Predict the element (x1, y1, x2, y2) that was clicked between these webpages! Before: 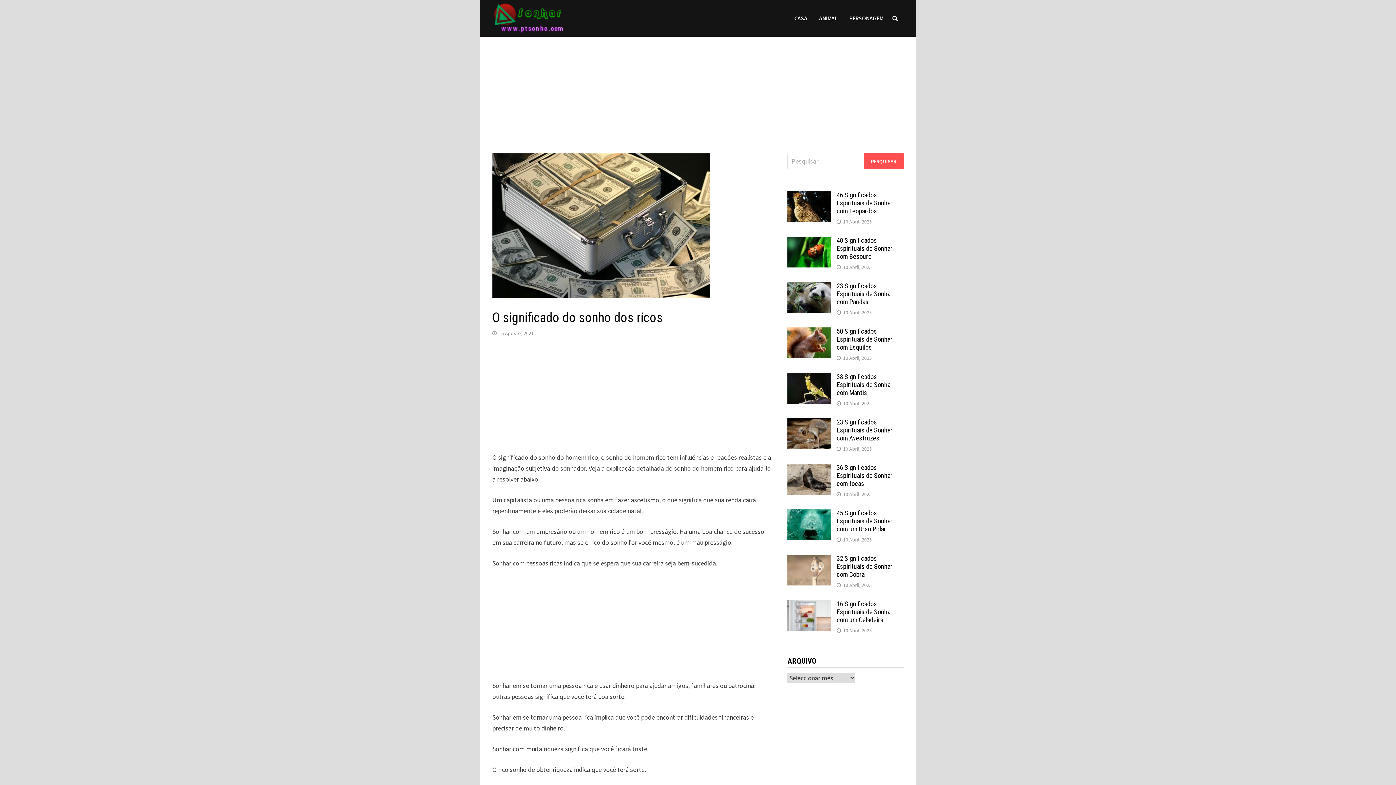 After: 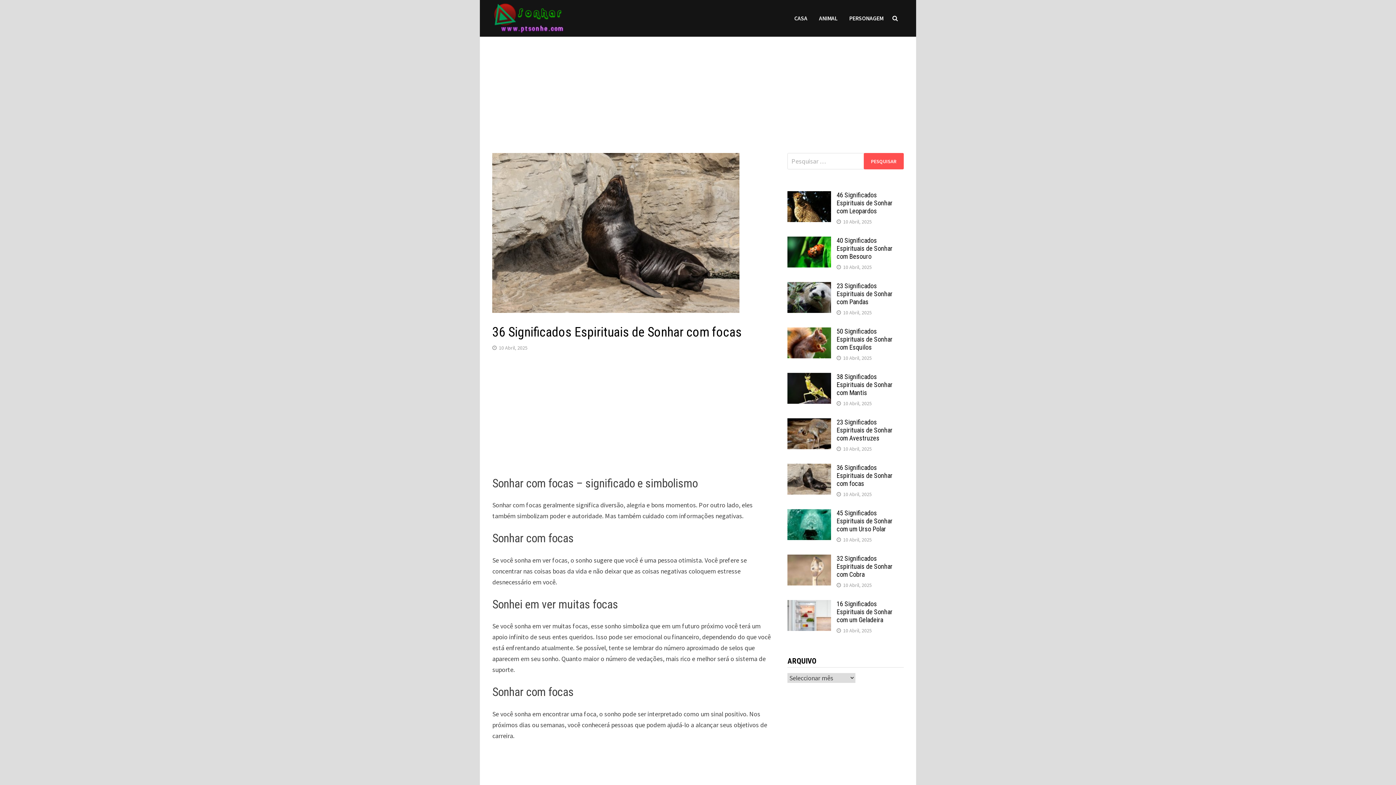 Action: bbox: (787, 464, 831, 473)